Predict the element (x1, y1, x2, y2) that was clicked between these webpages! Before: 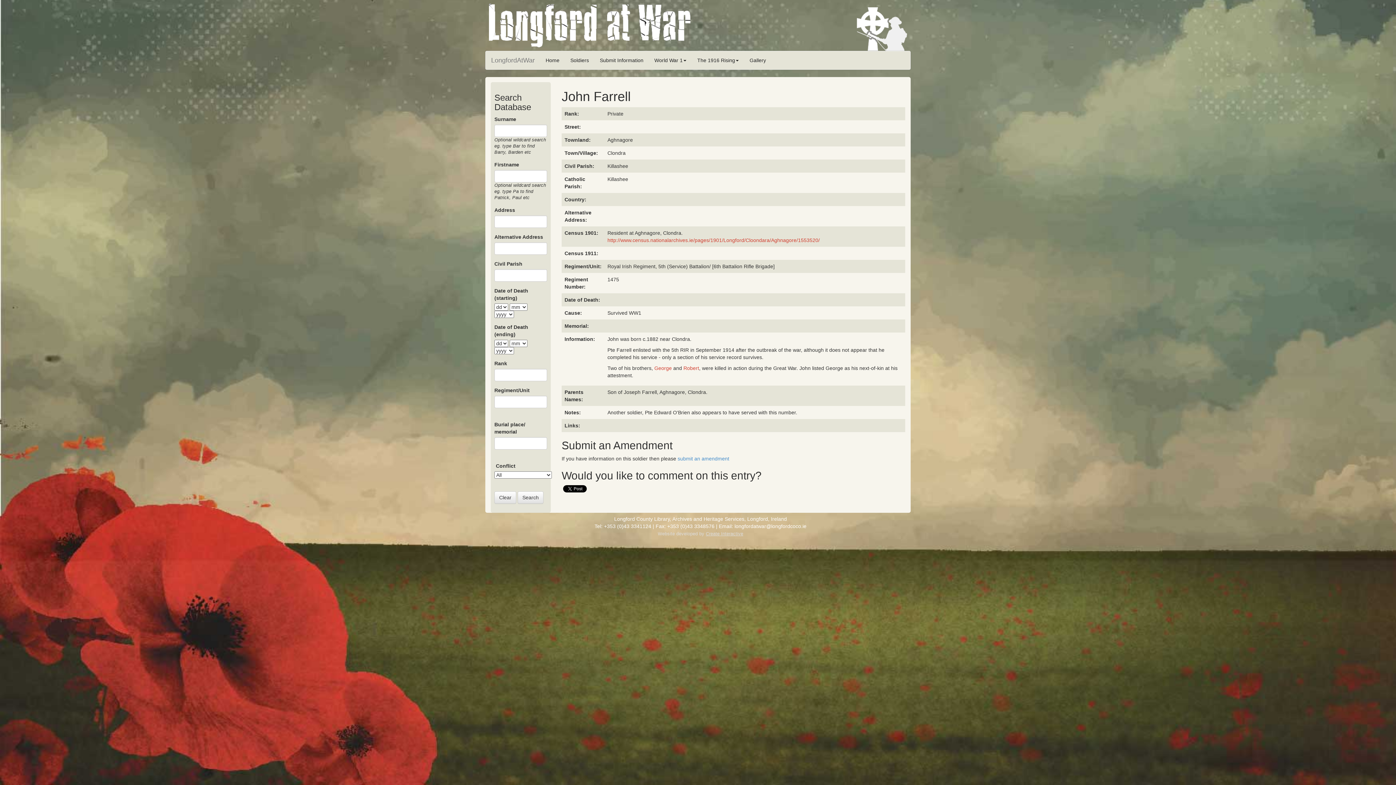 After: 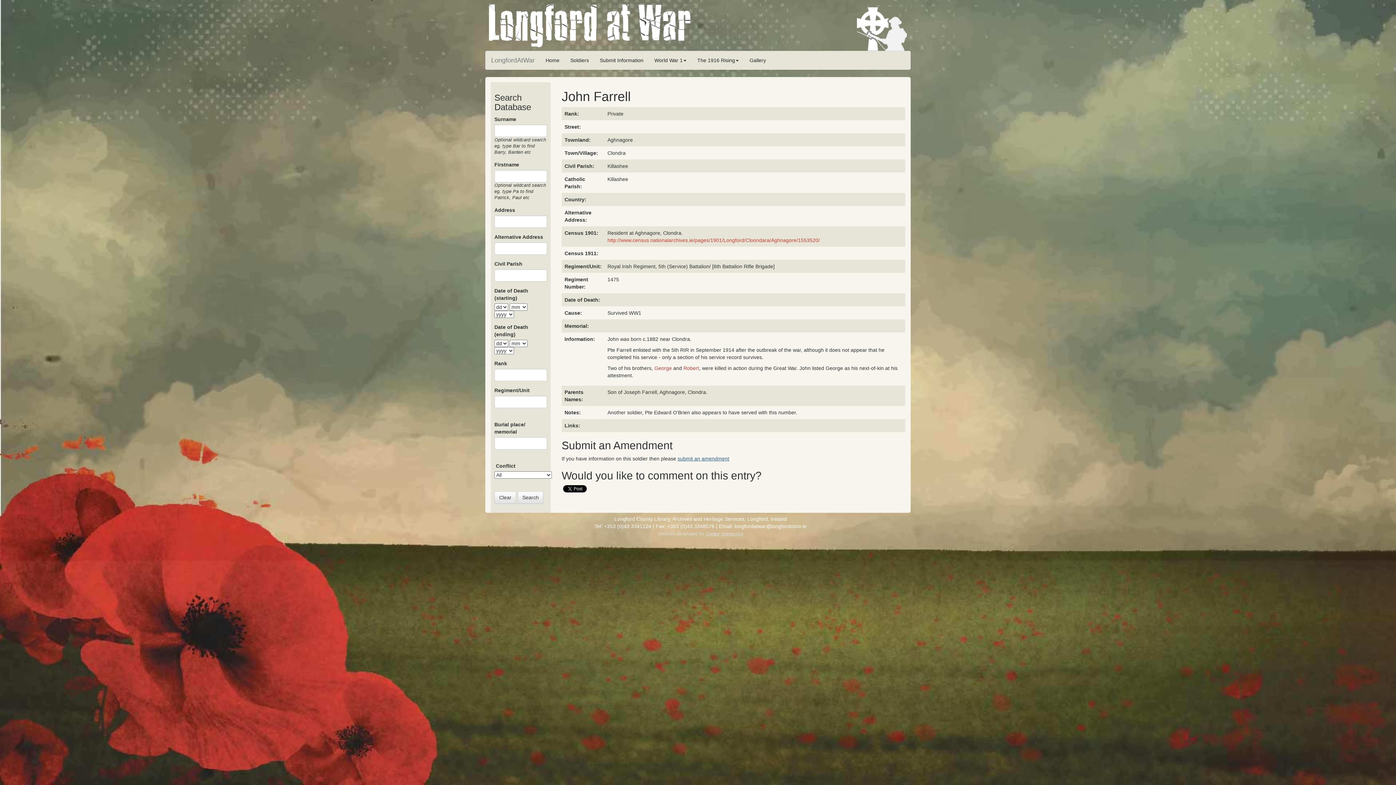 Action: bbox: (677, 456, 729, 461) label: submit an amendment